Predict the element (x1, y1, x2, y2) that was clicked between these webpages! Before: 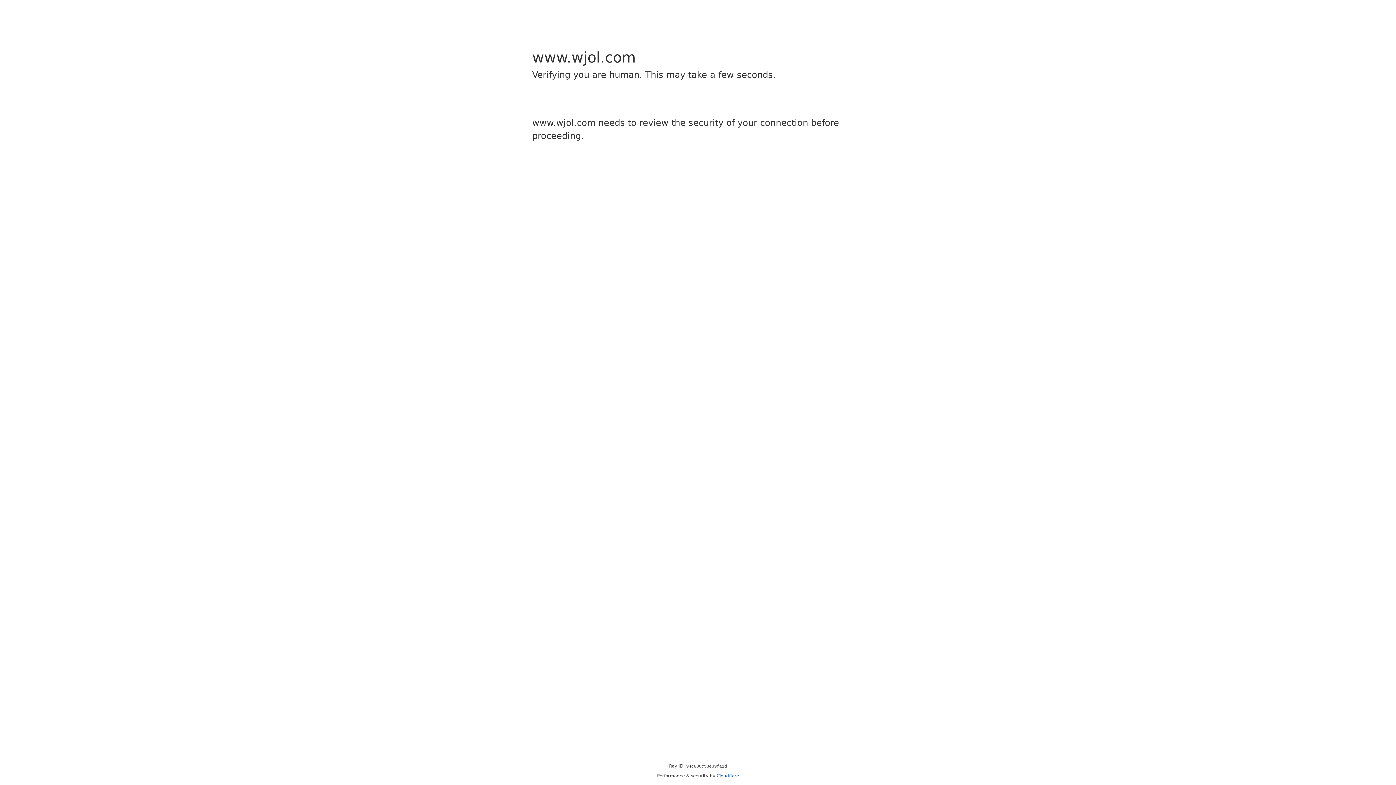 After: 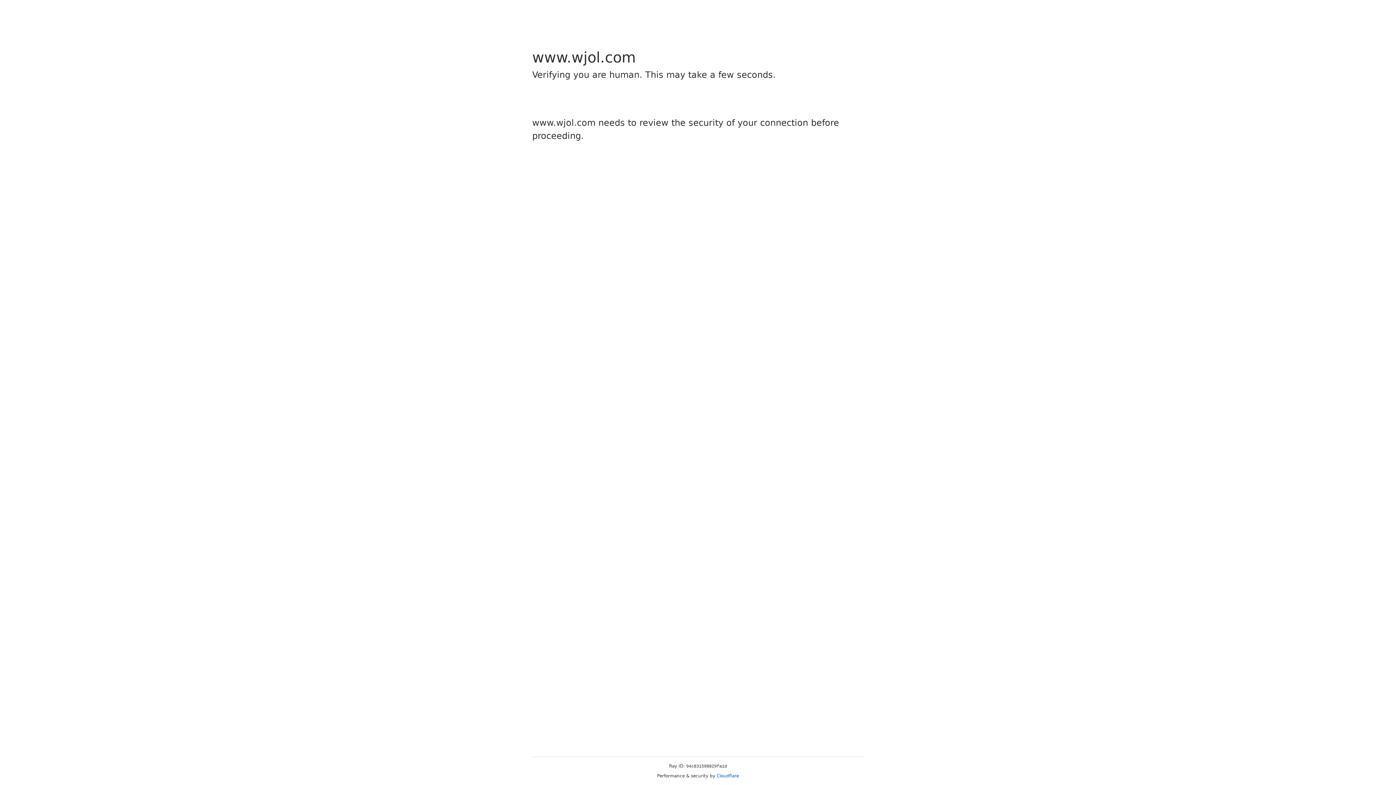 Action: bbox: (716, 773, 739, 778) label: Cloudflare